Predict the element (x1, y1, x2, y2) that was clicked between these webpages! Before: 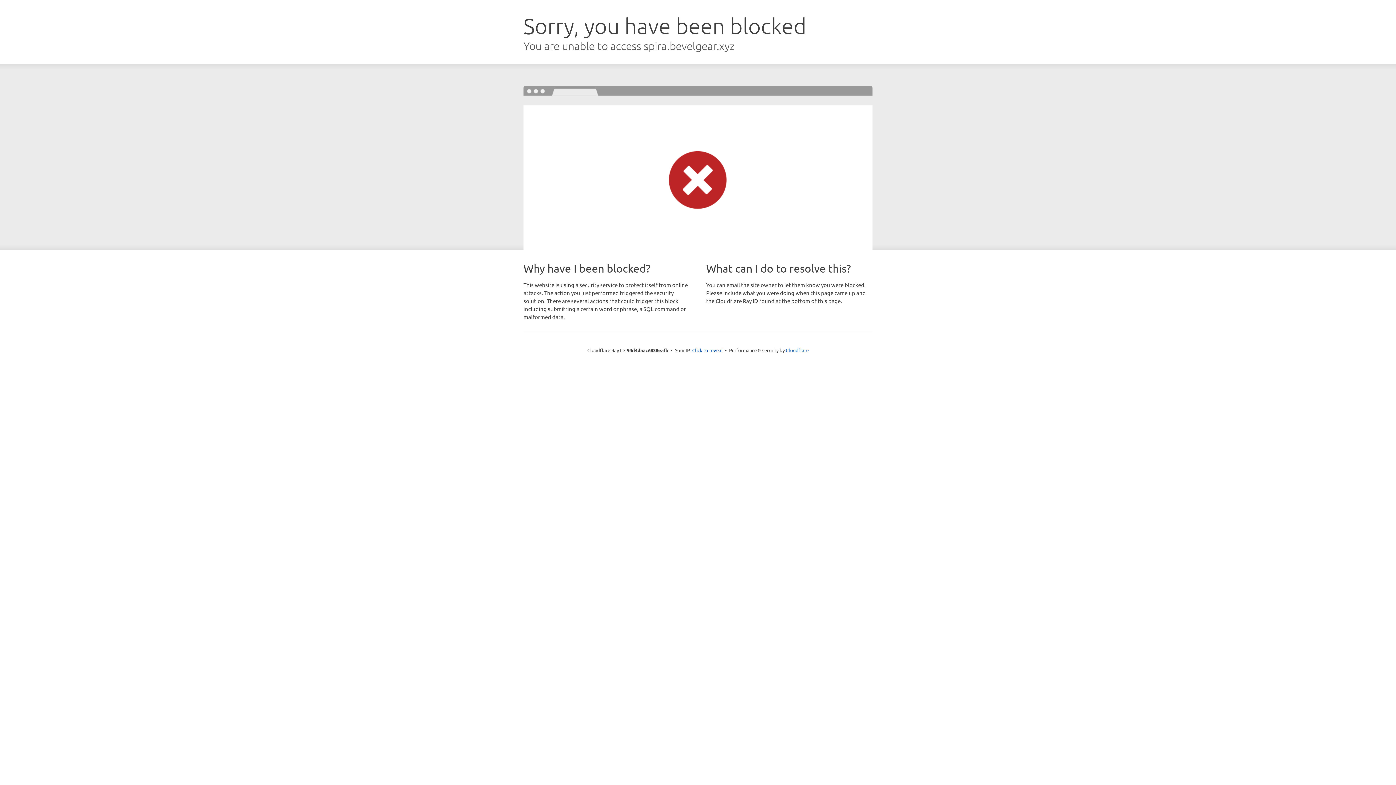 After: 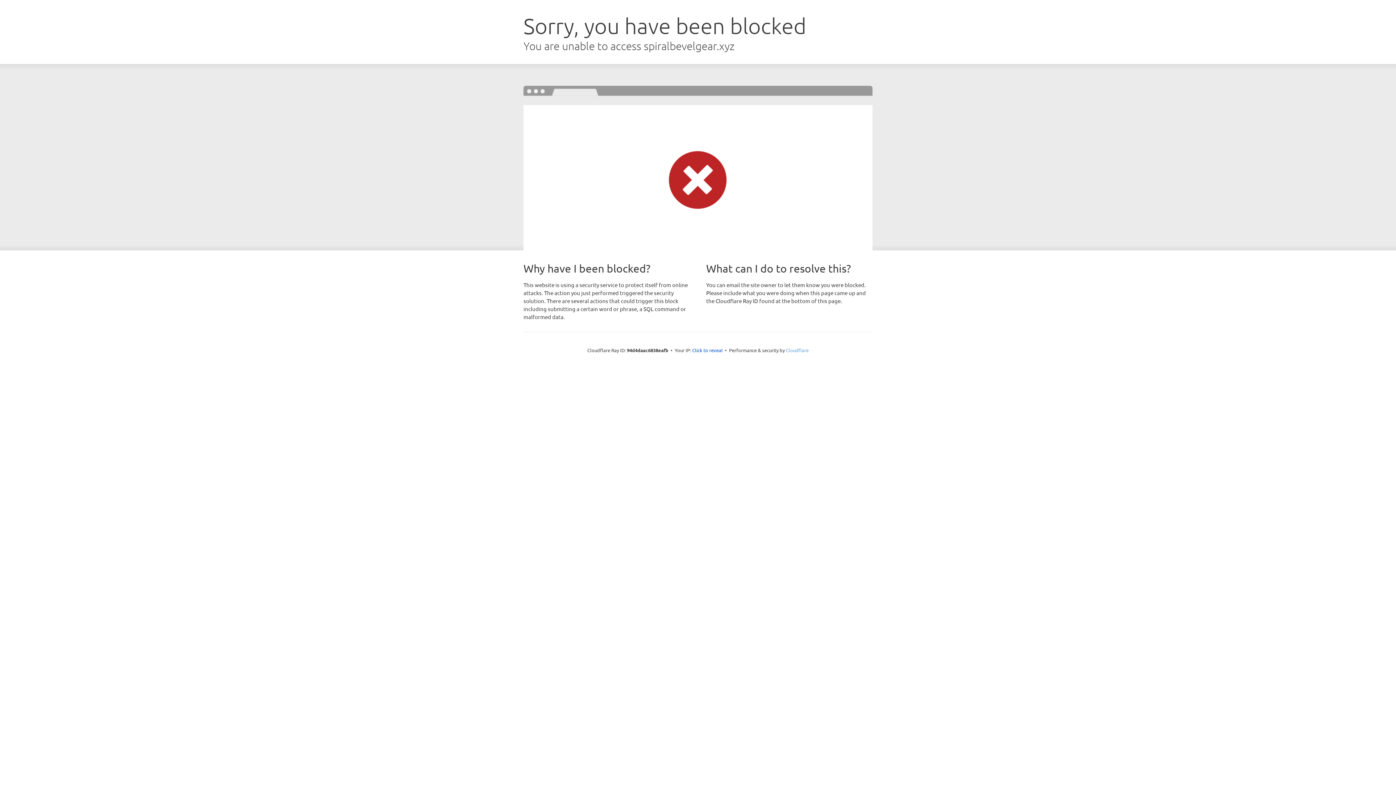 Action: bbox: (786, 347, 808, 353) label: Cloudflare